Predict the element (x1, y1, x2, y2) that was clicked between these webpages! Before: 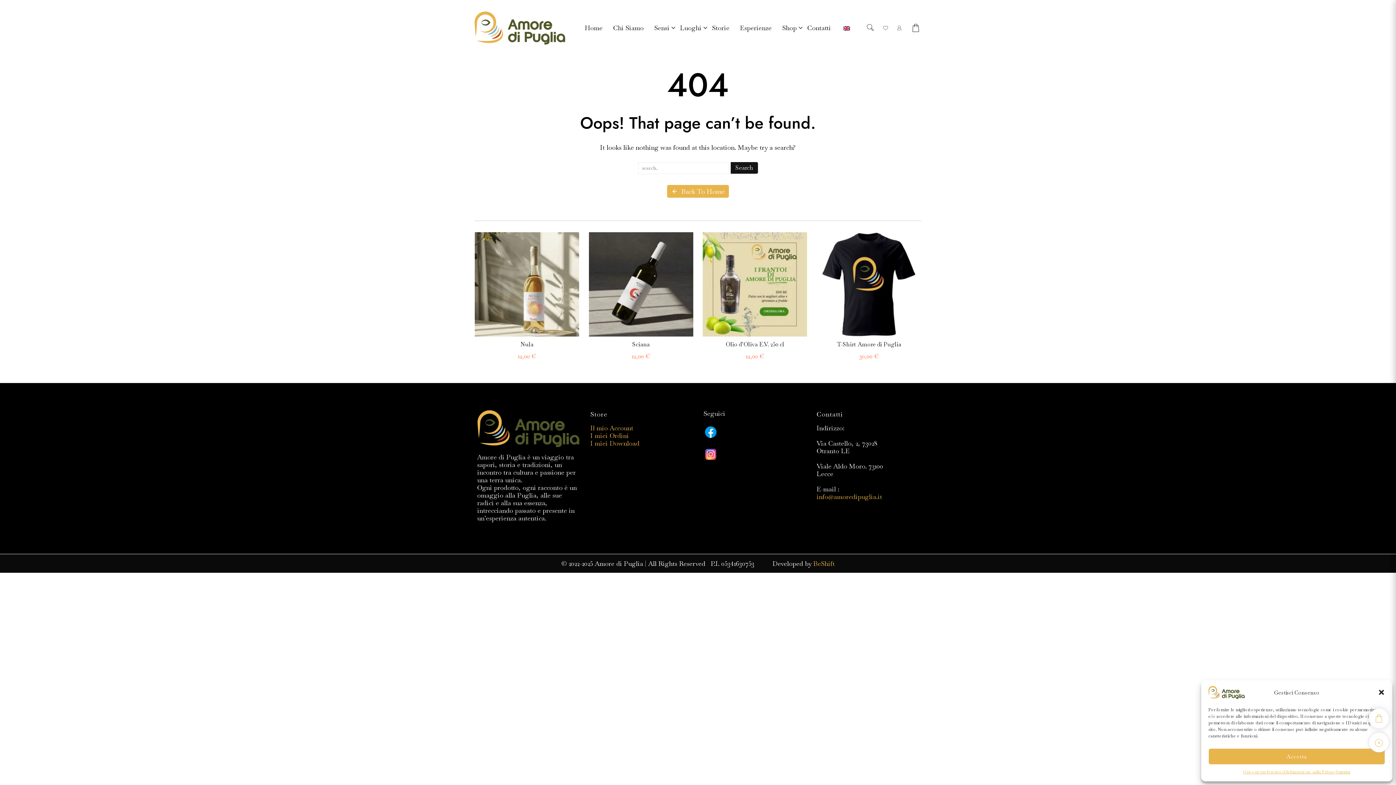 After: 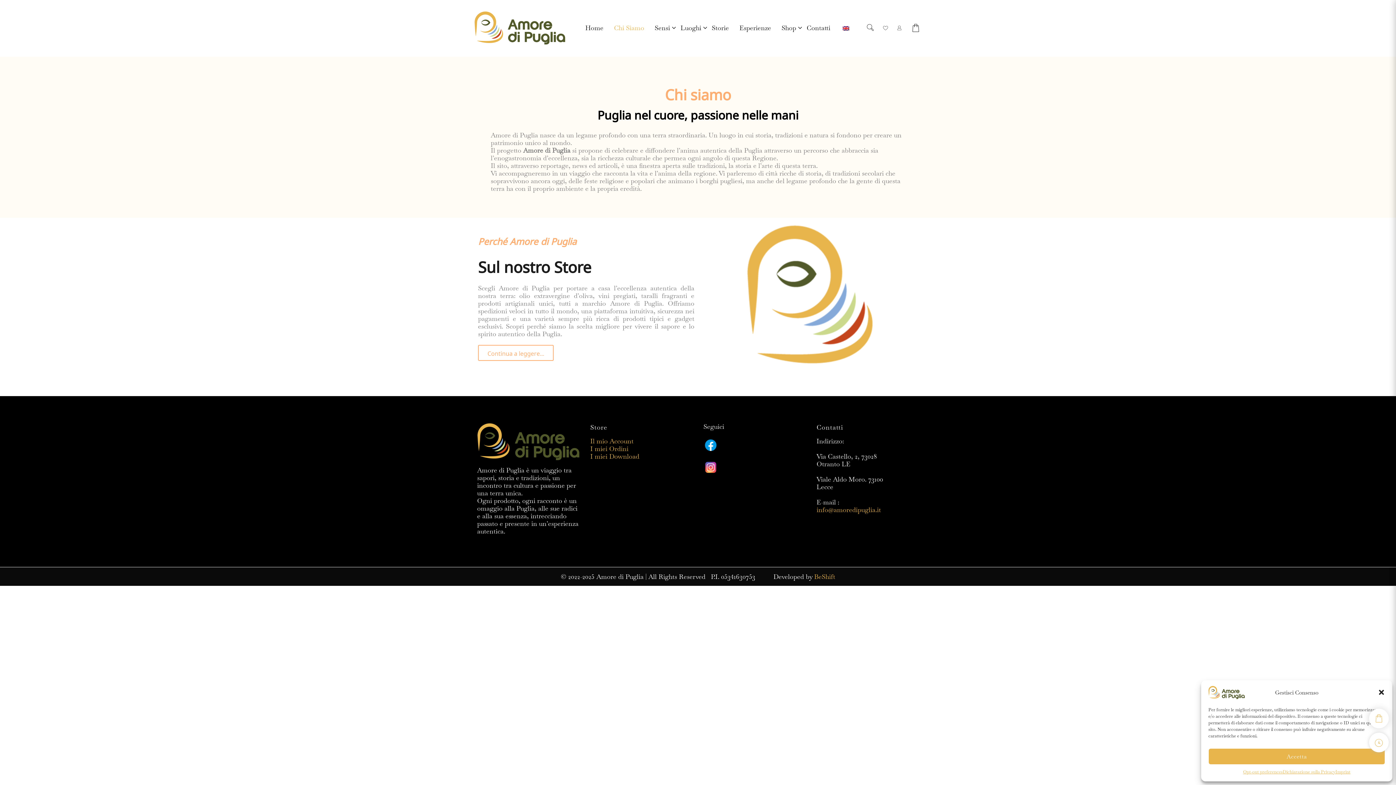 Action: label: Chi Siamo bbox: (608, 19, 648, 36)